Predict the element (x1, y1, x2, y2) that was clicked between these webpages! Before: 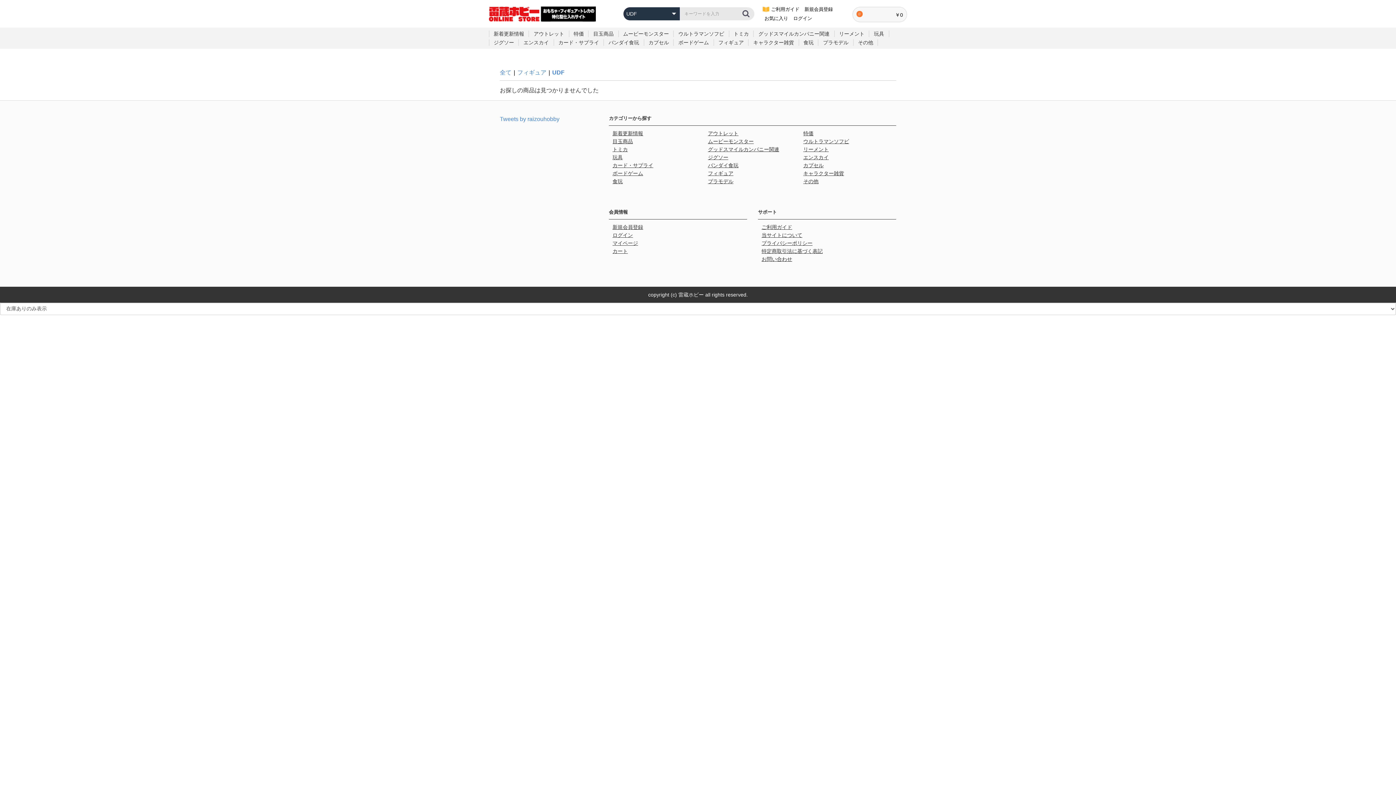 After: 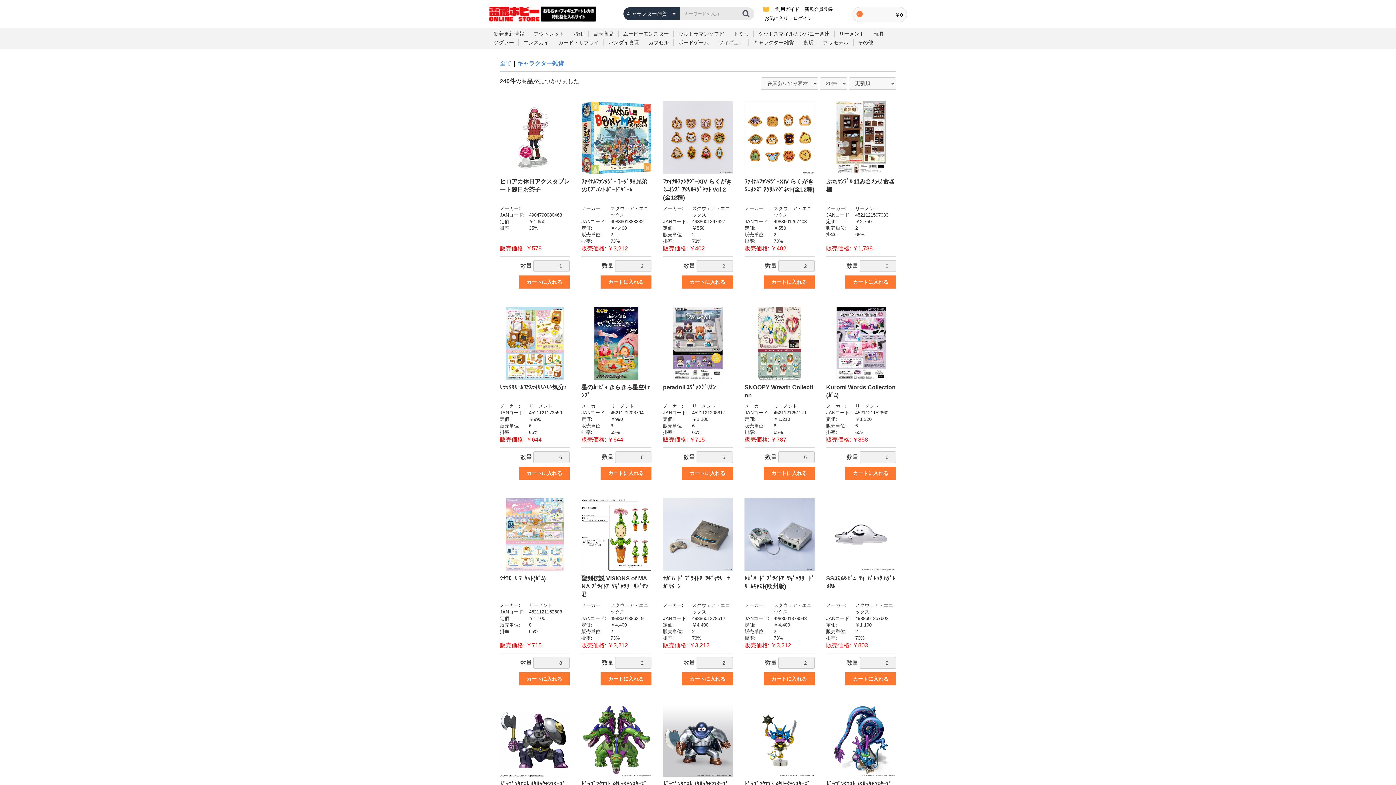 Action: bbox: (748, 39, 799, 45) label: キャラクター雑貨